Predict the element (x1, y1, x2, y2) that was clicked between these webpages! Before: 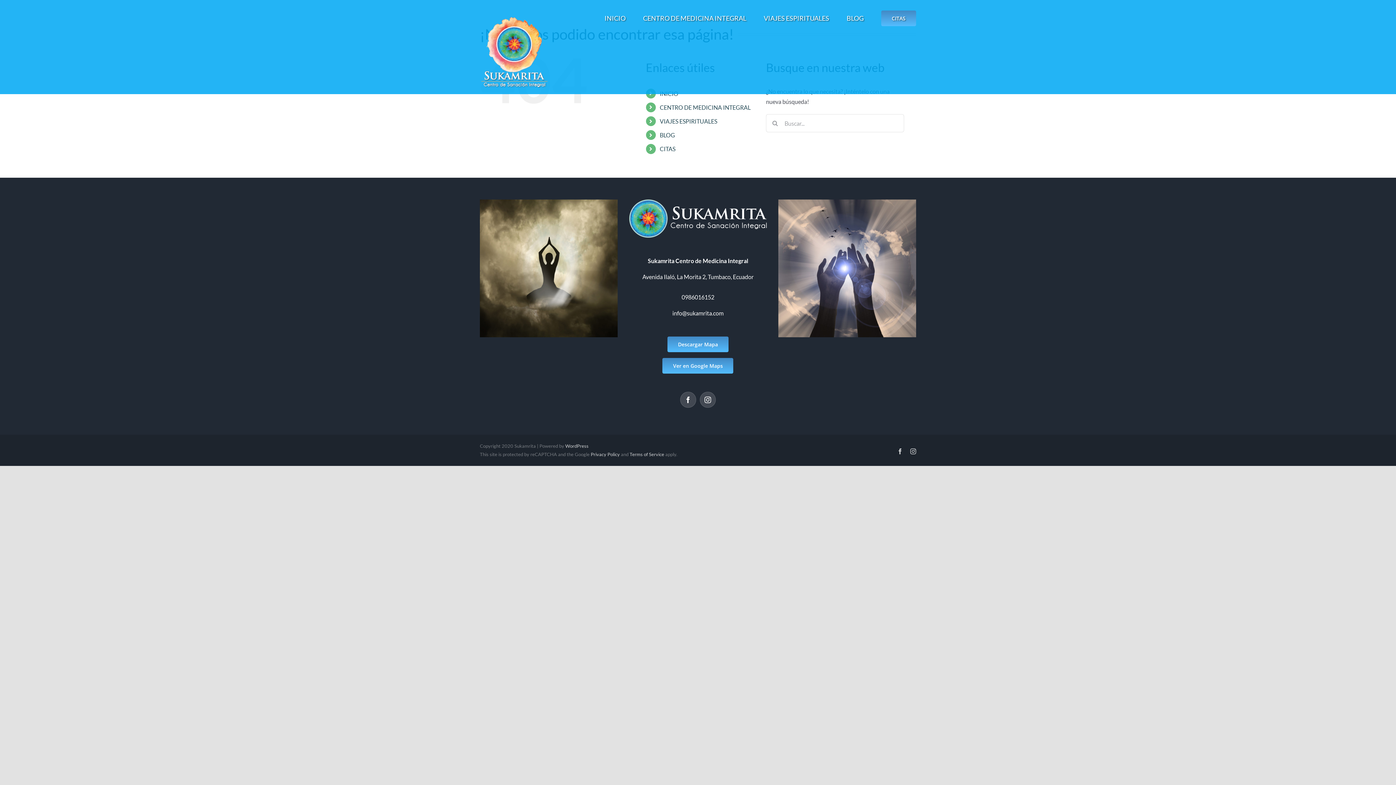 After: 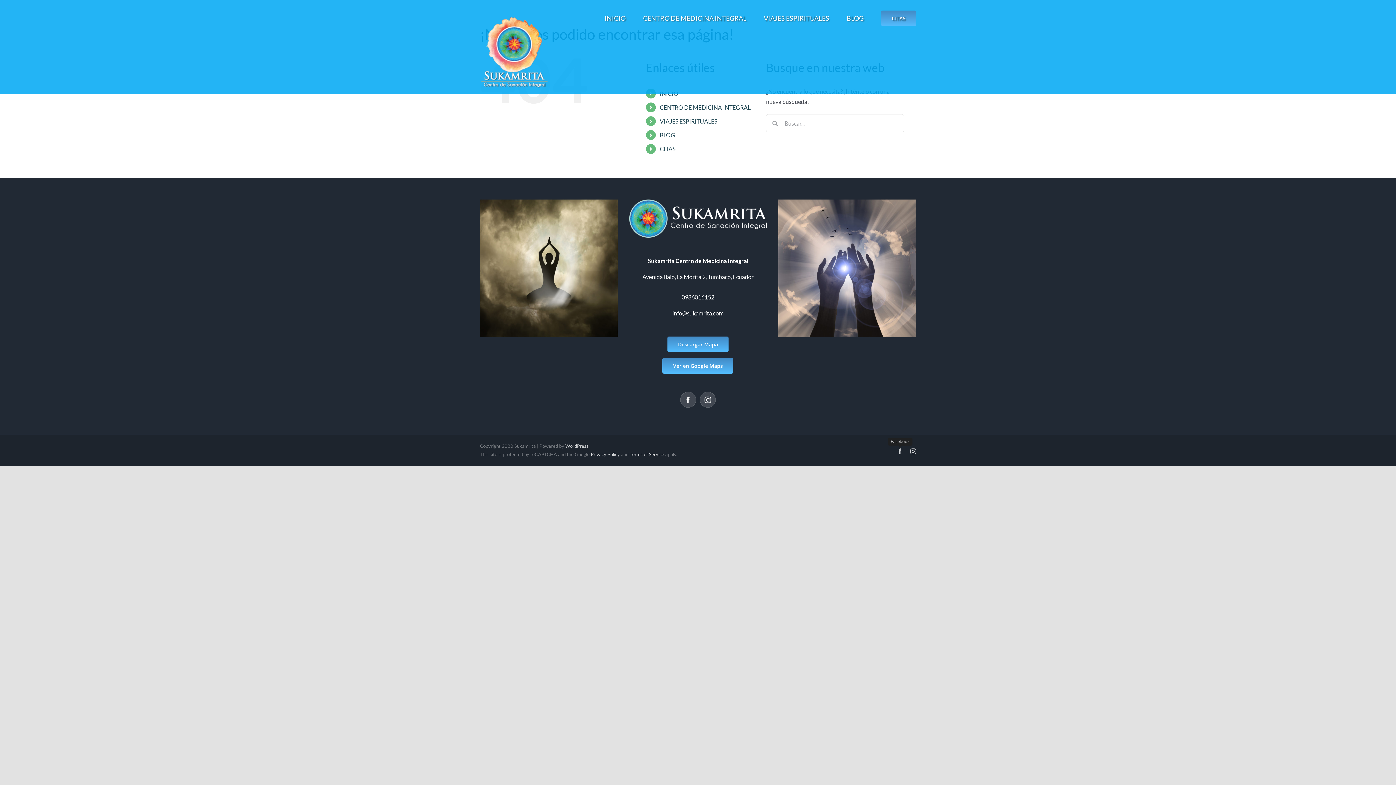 Action: bbox: (897, 448, 903, 454) label: Facebook